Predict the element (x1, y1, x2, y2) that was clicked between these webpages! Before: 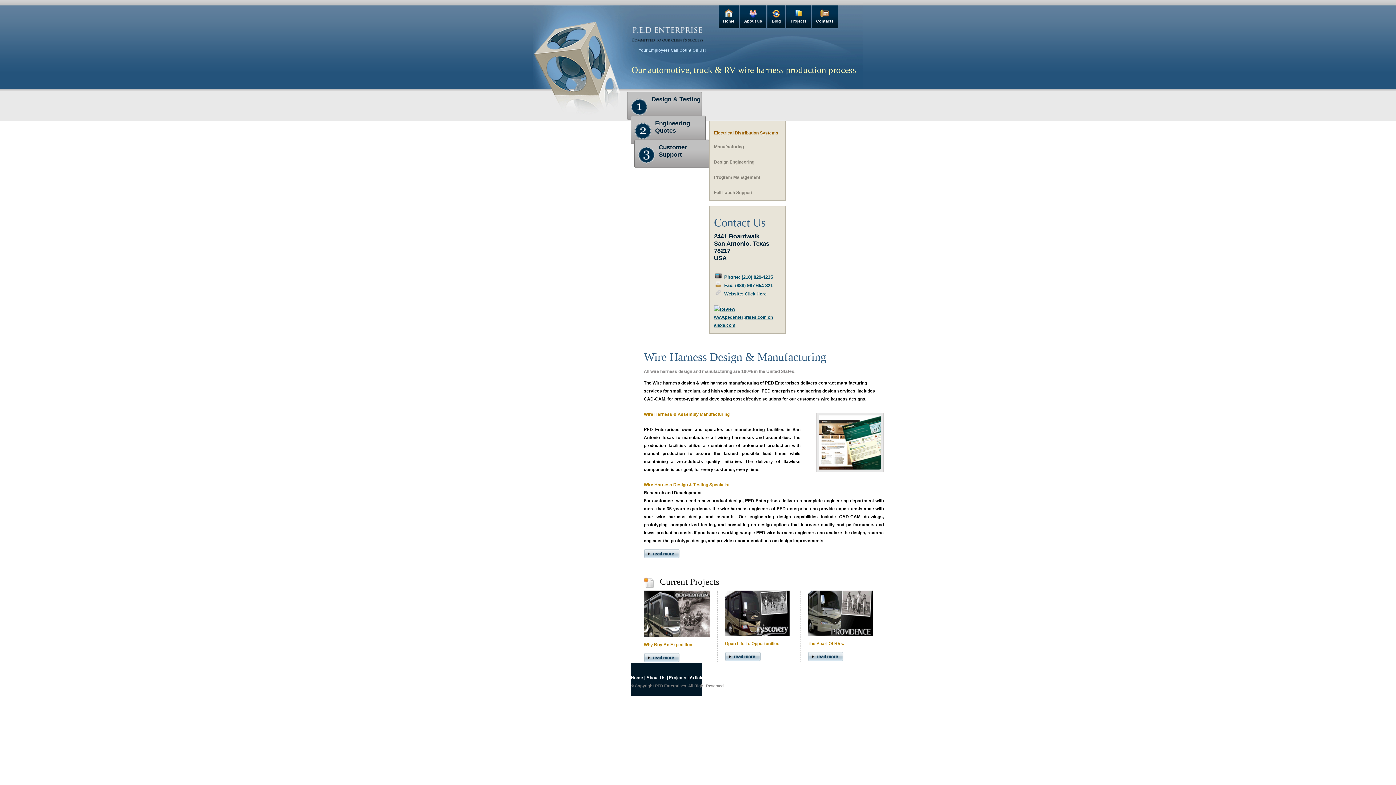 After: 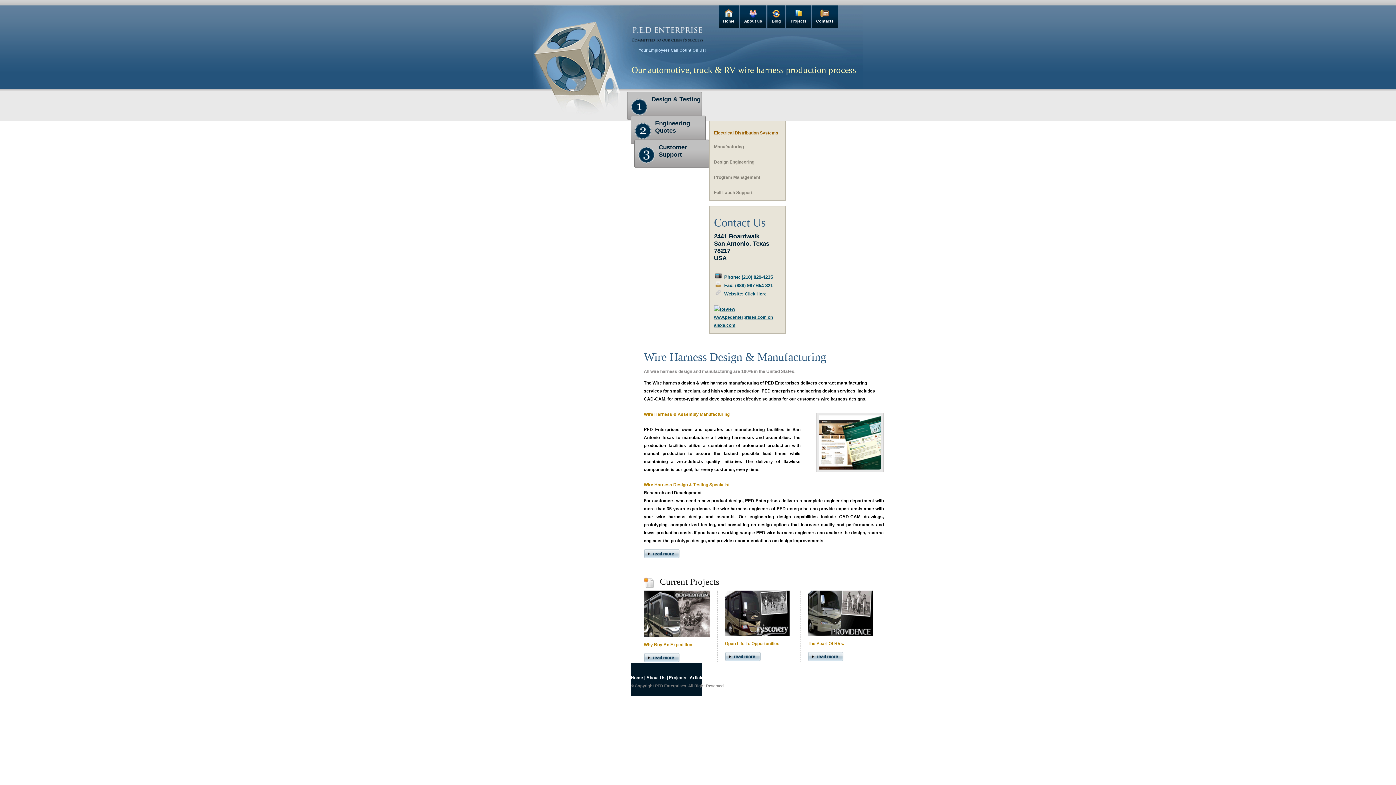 Action: label: Home bbox: (718, 9, 738, 23)